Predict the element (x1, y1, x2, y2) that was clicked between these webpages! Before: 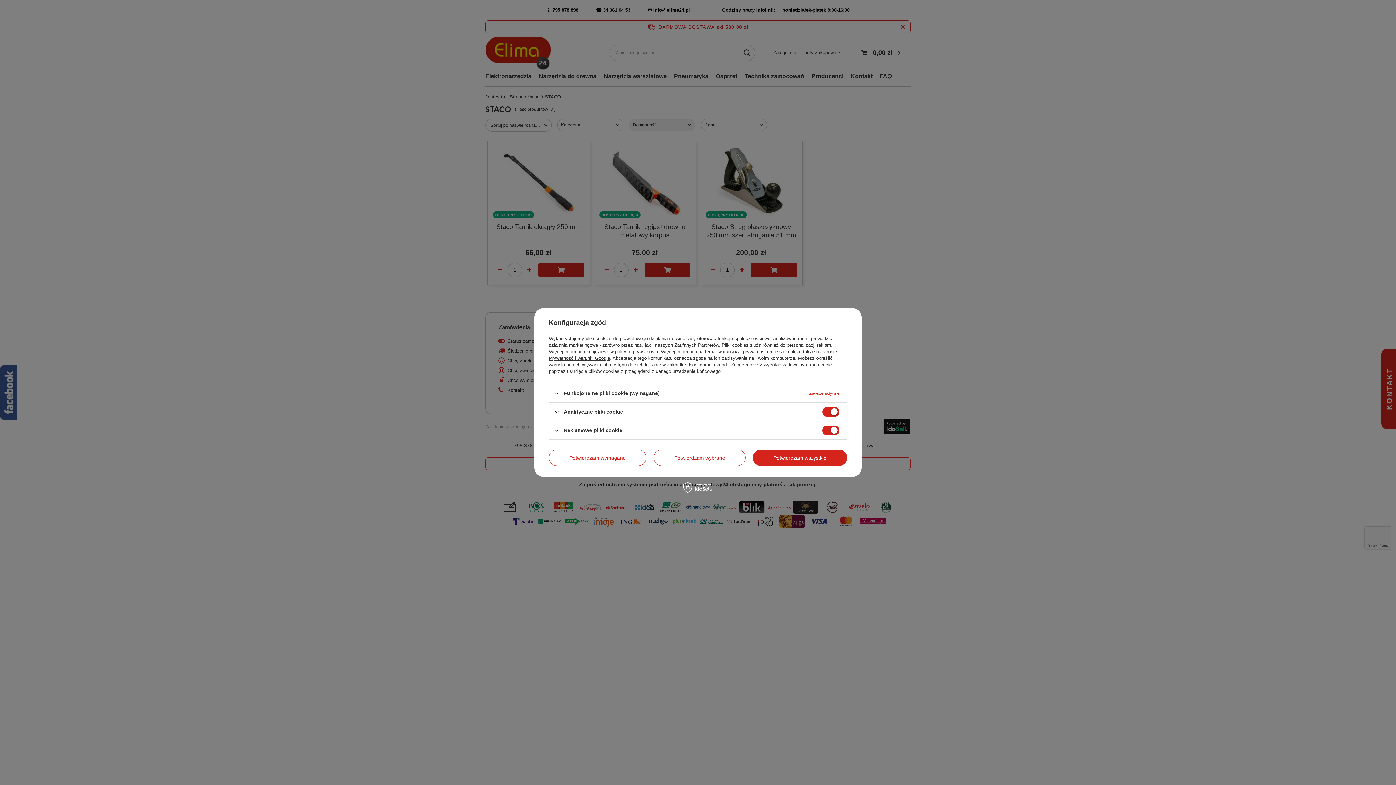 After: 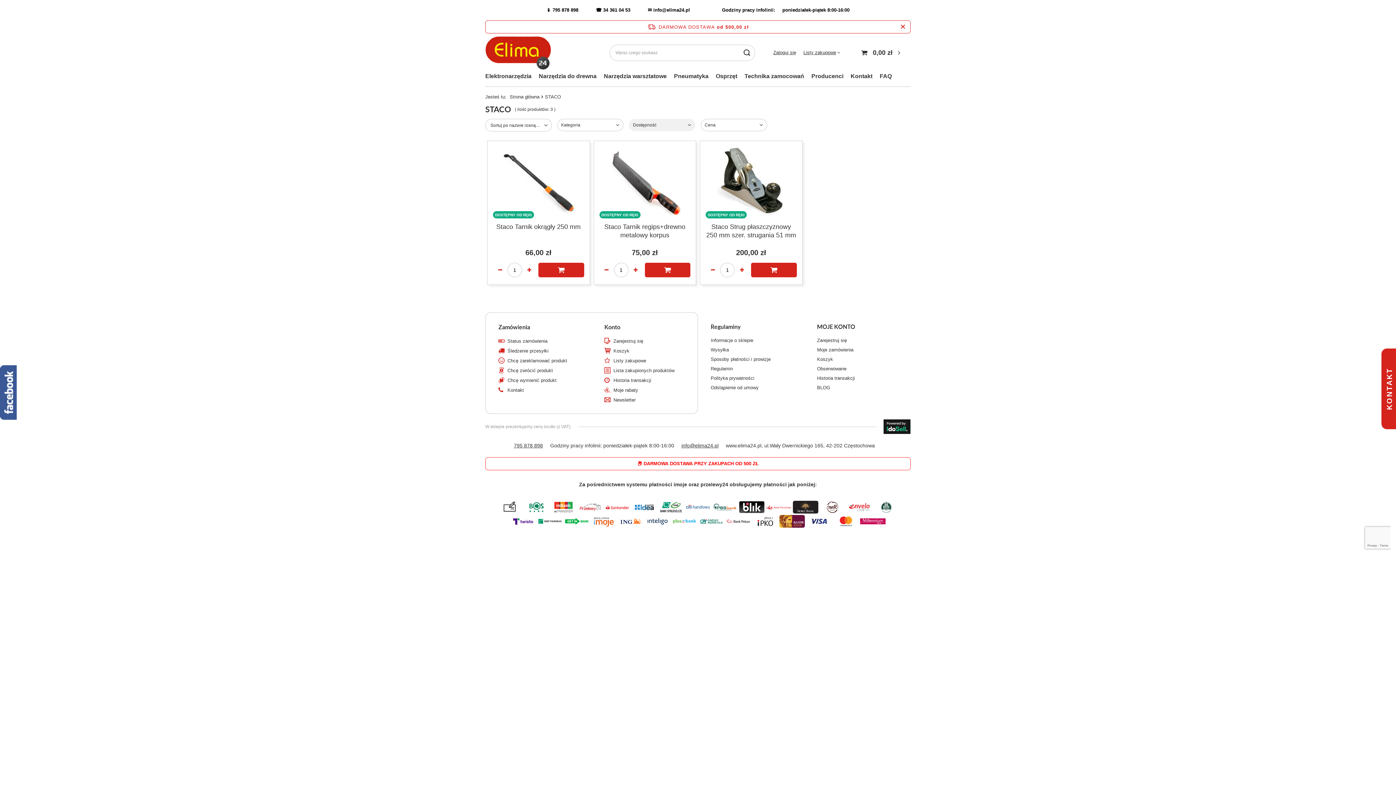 Action: bbox: (753, 449, 847, 466) label: Potwierdzam wszystkie